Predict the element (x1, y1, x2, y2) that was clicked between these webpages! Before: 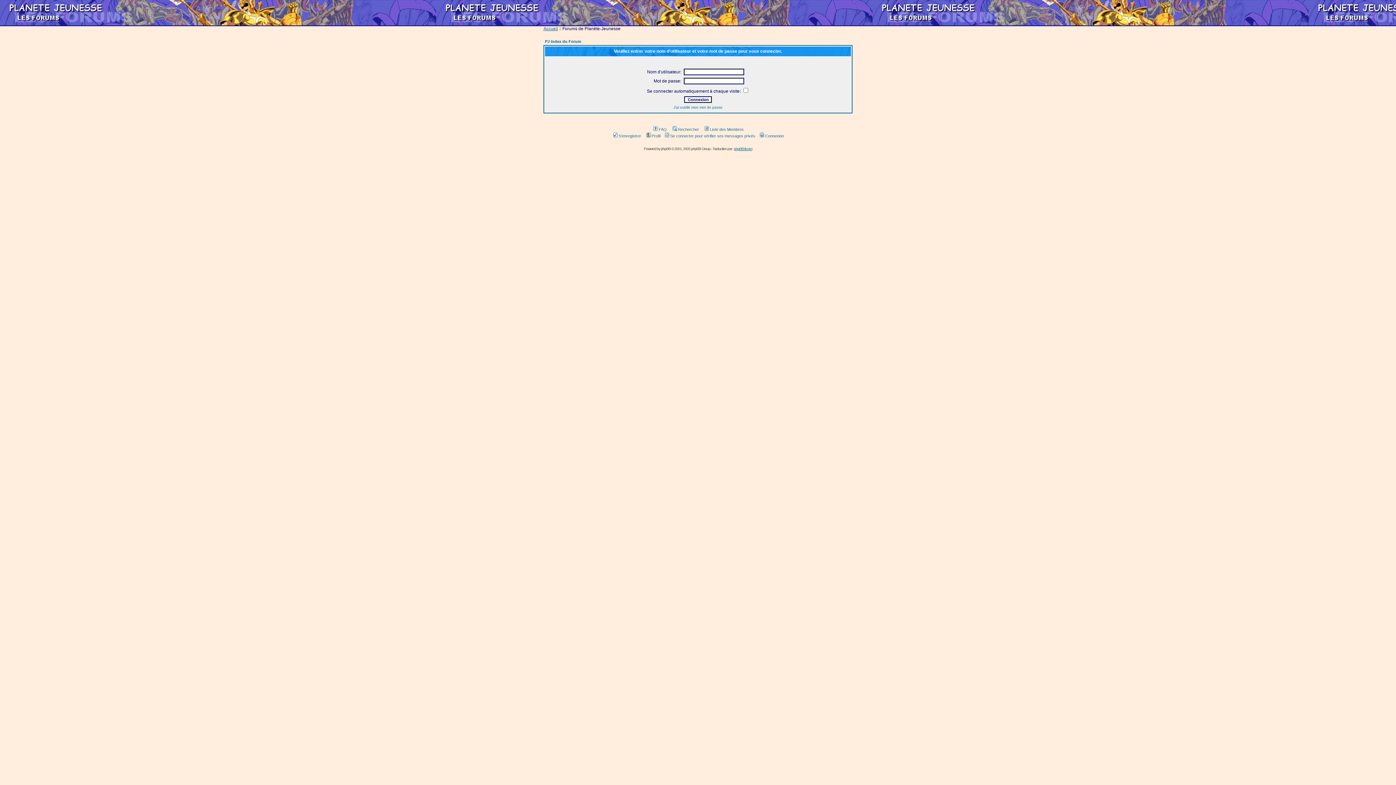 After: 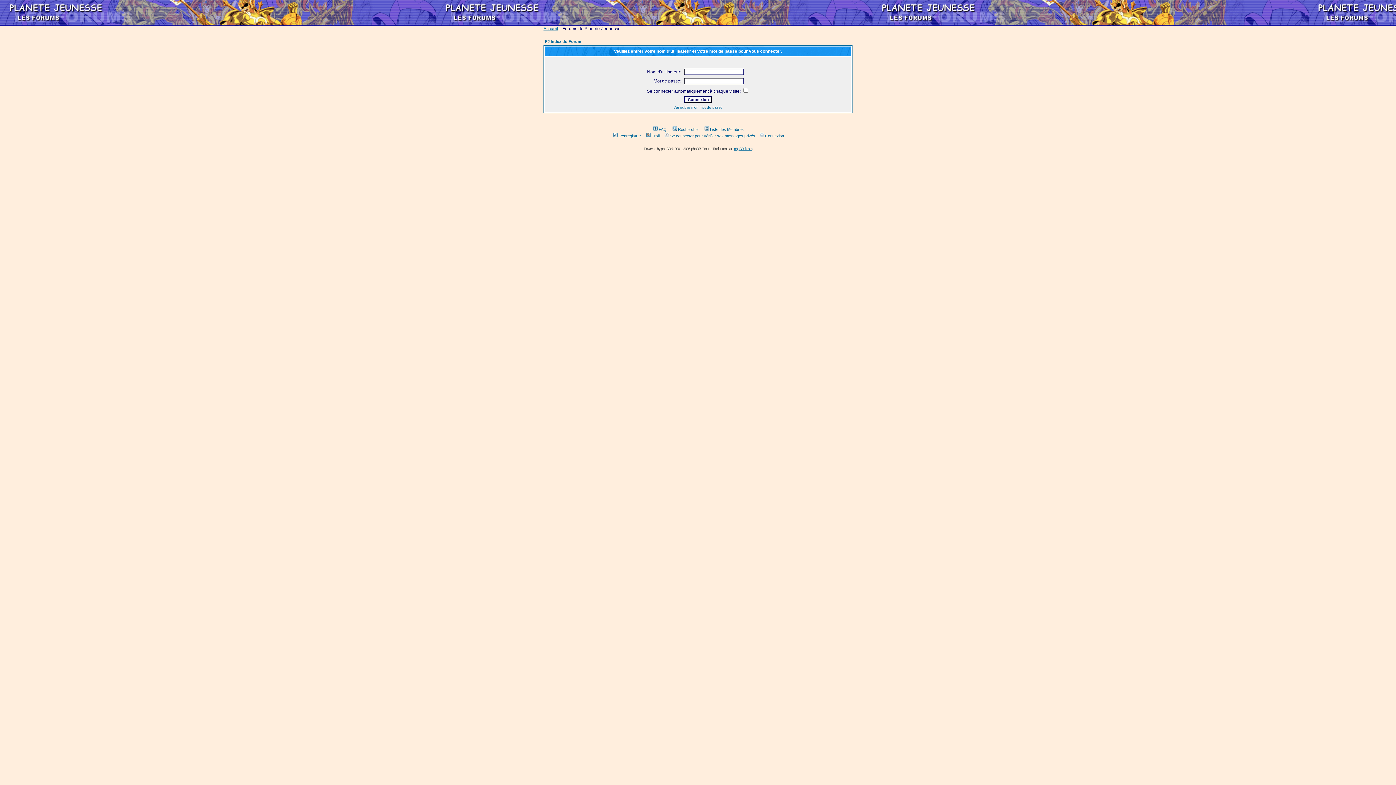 Action: bbox: (758, 133, 784, 138) label: Connexion